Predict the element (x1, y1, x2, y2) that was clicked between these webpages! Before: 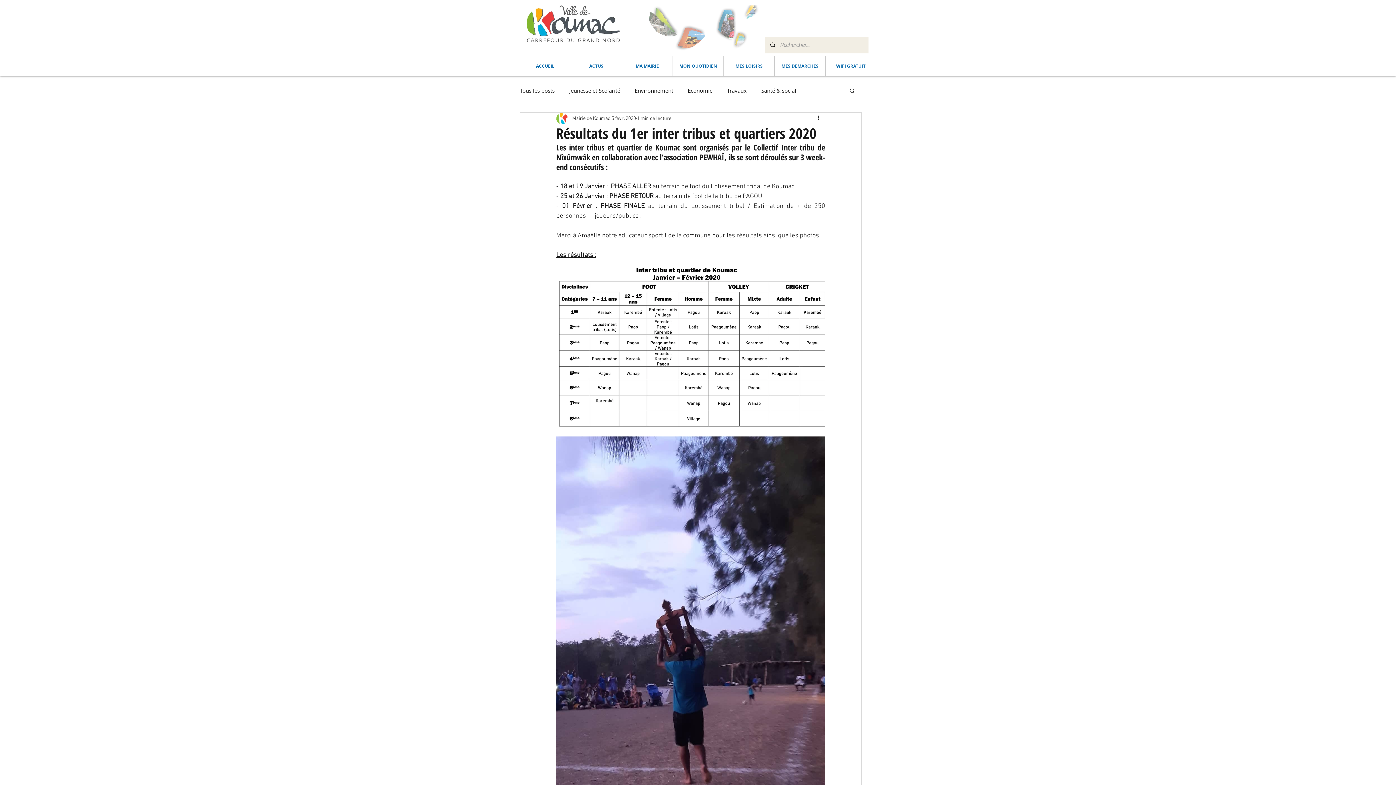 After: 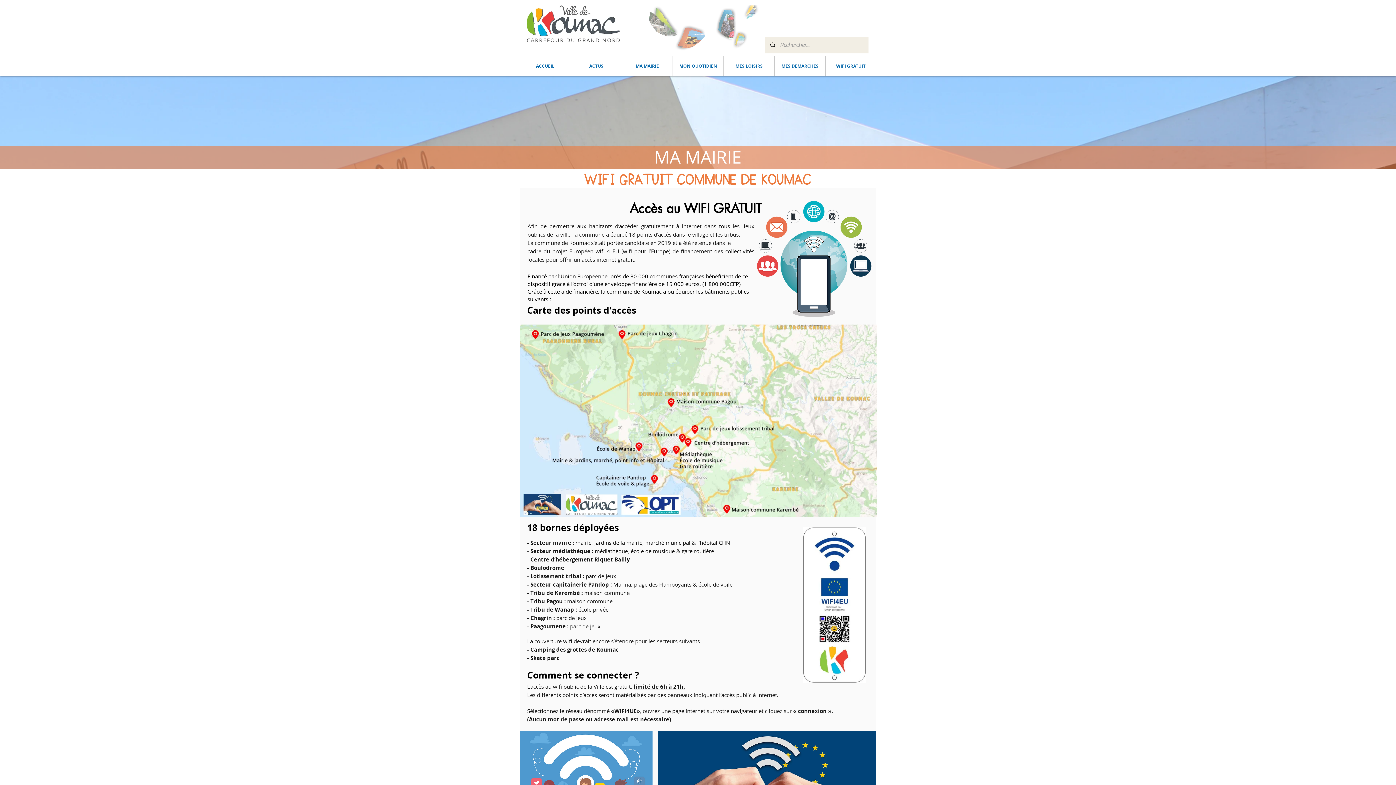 Action: bbox: (825, 56, 876, 76) label: WIFI GRATUIT